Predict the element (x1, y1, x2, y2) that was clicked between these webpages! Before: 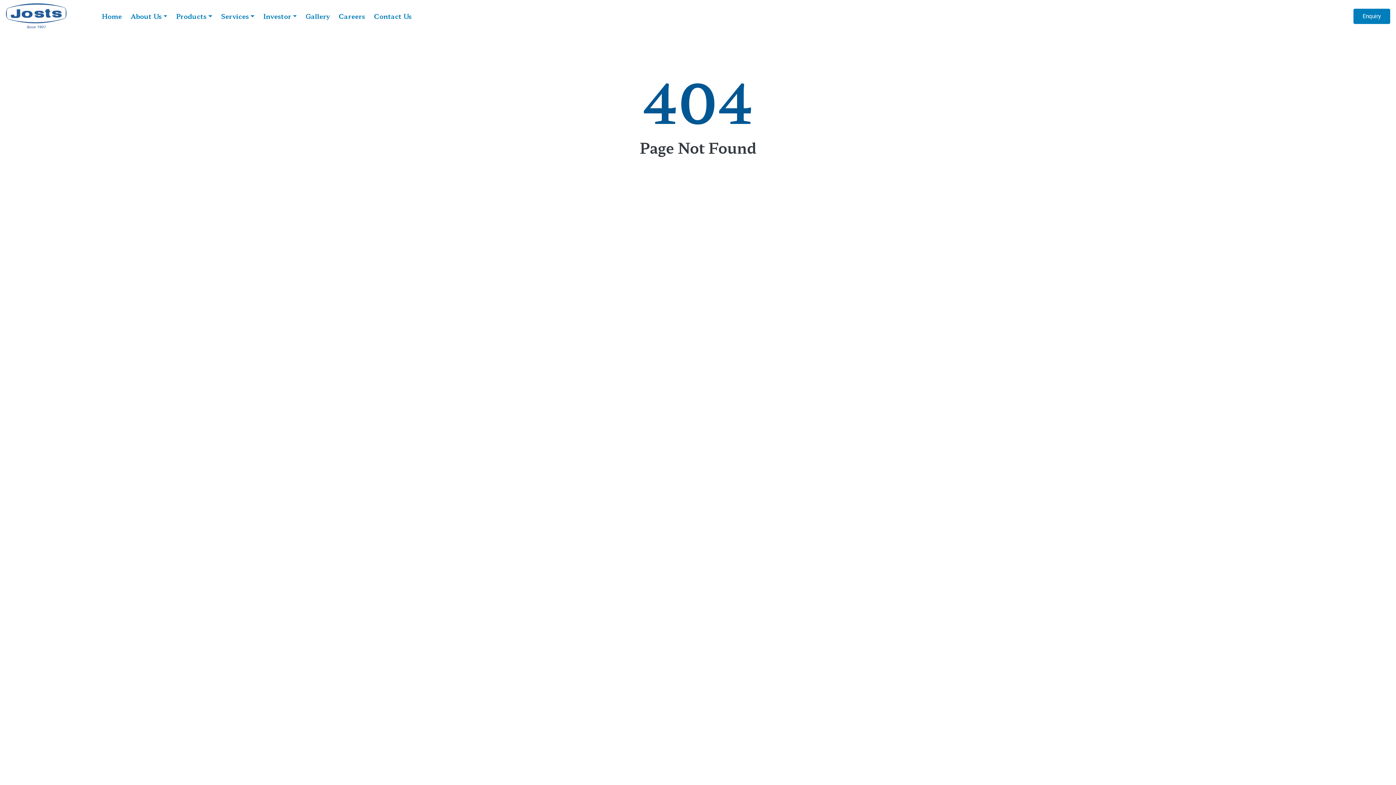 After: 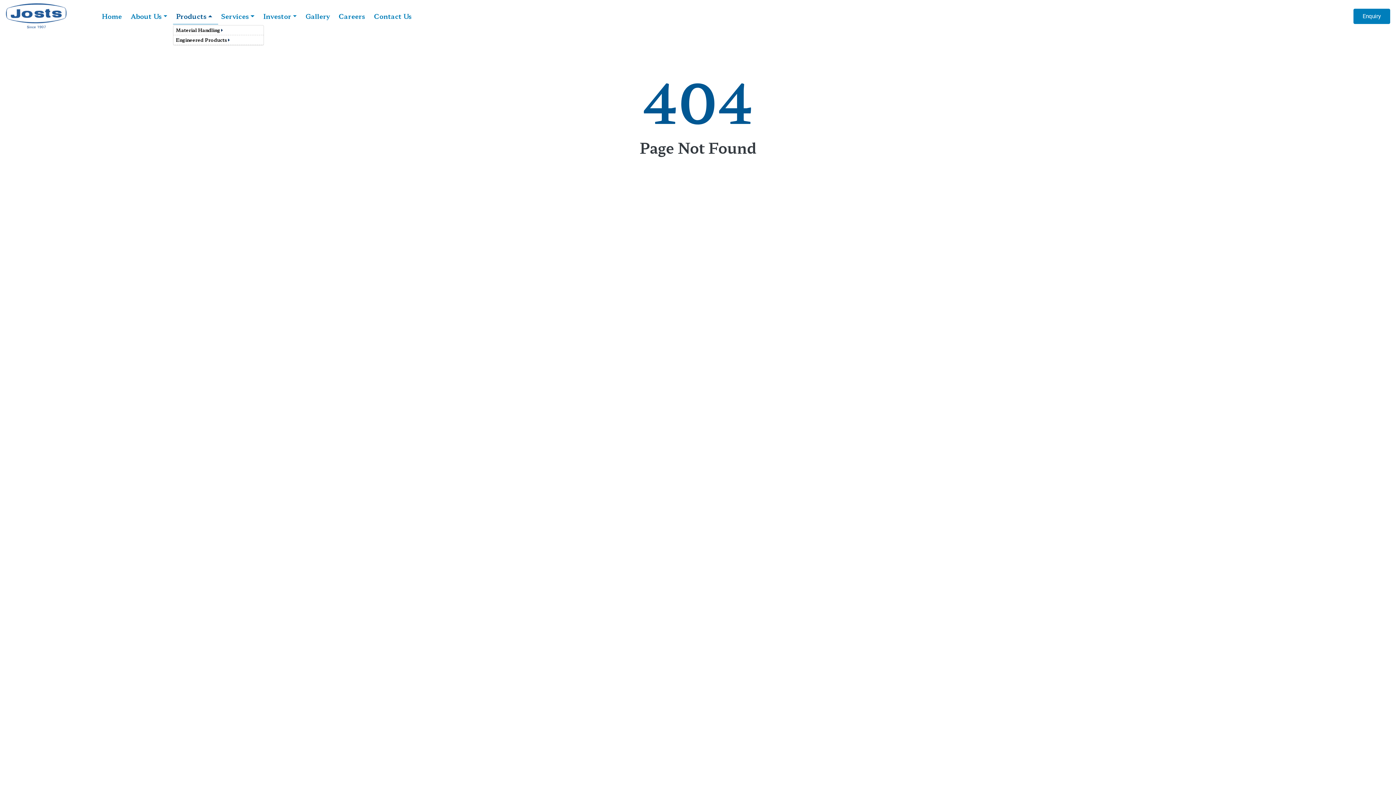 Action: label: Products bbox: (173, 8, 218, 24)